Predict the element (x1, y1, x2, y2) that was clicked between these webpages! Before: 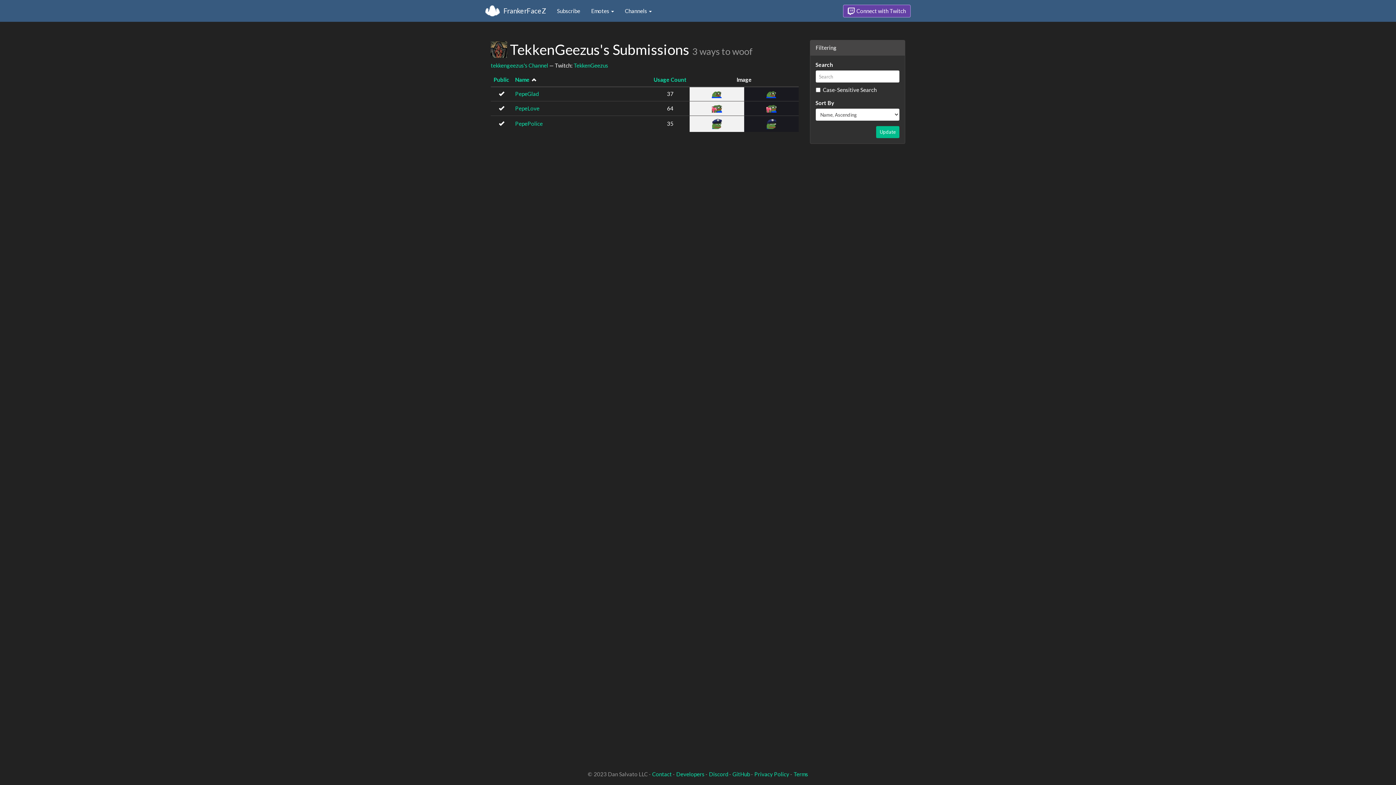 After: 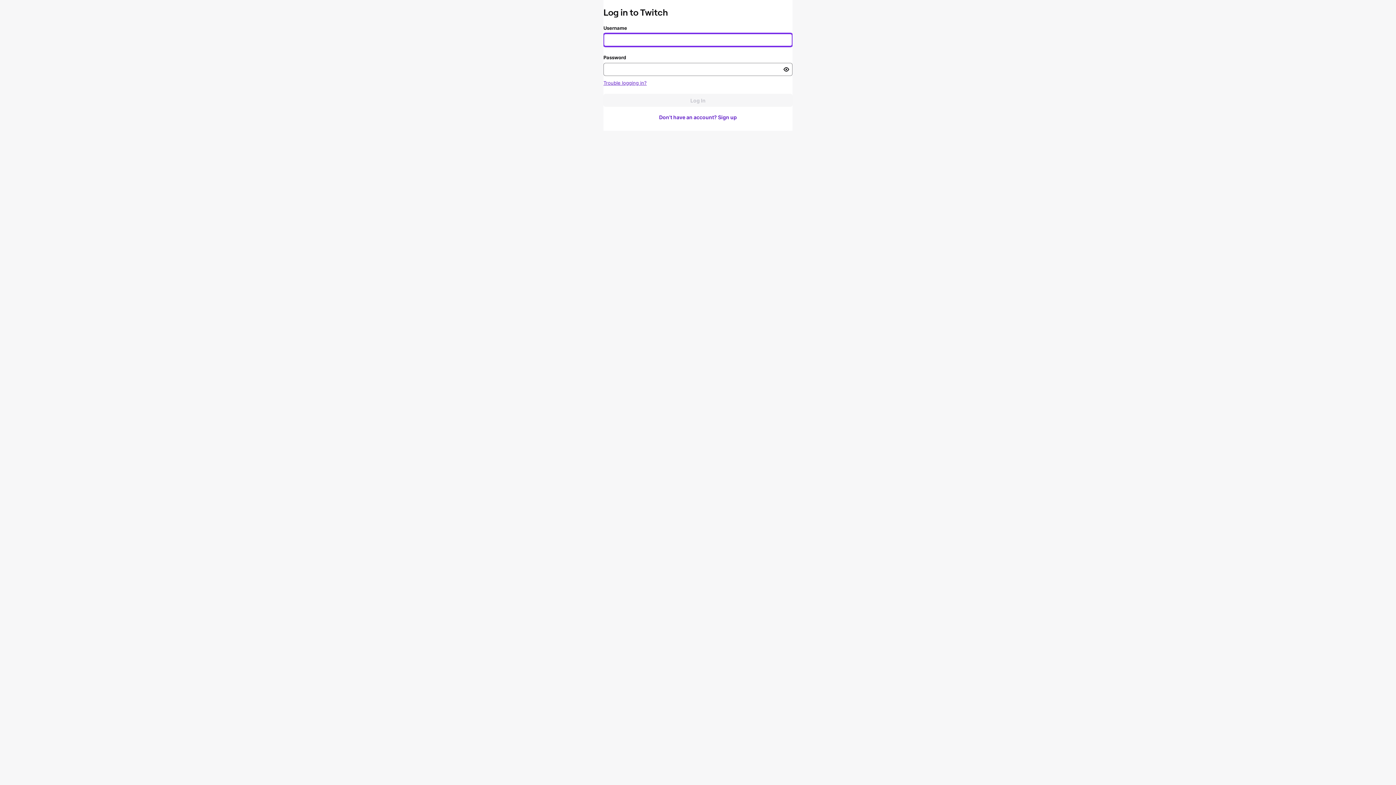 Action: label:  Connect with Twitch bbox: (843, 4, 910, 17)